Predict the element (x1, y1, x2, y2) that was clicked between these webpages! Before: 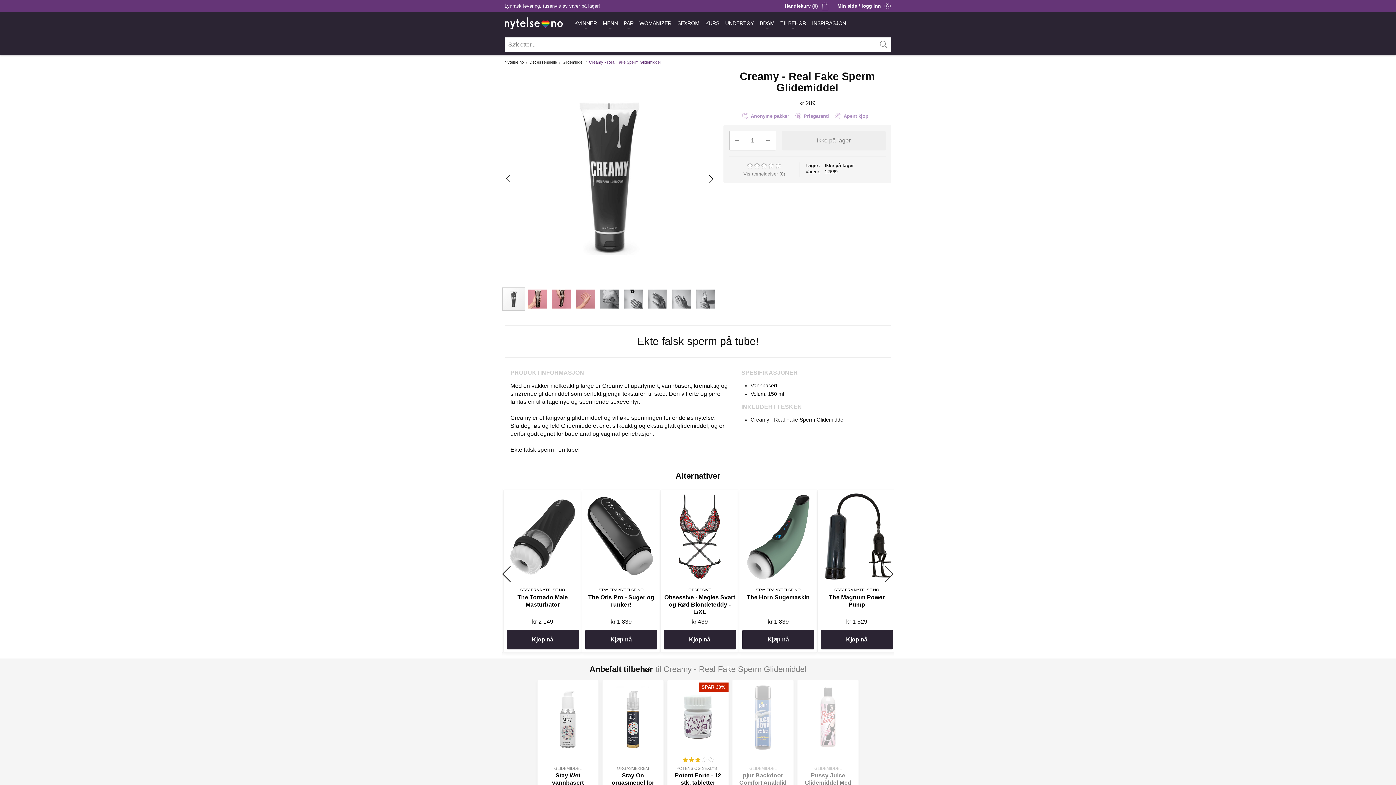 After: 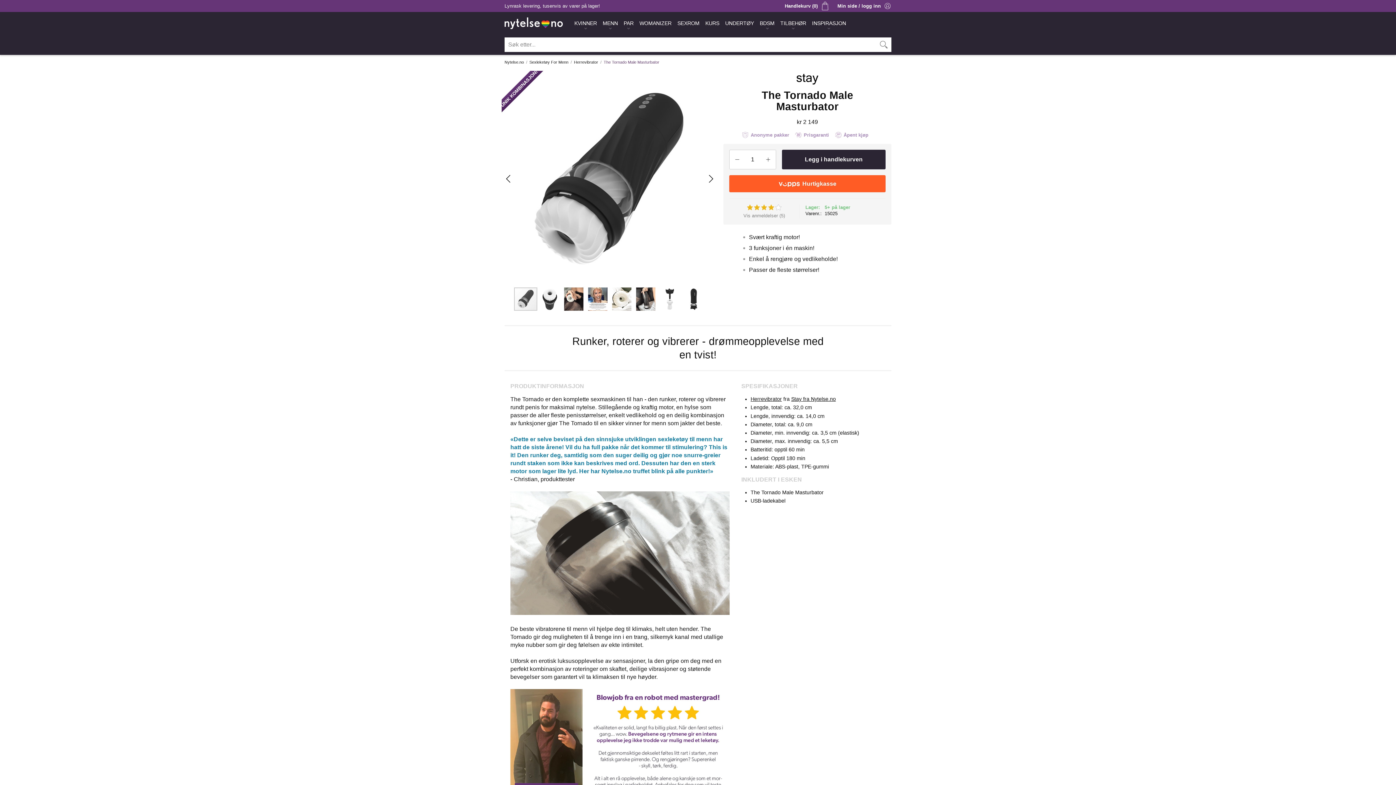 Action: label: STAY FRA NYTELSE.NO bbox: (520, 588, 565, 592)